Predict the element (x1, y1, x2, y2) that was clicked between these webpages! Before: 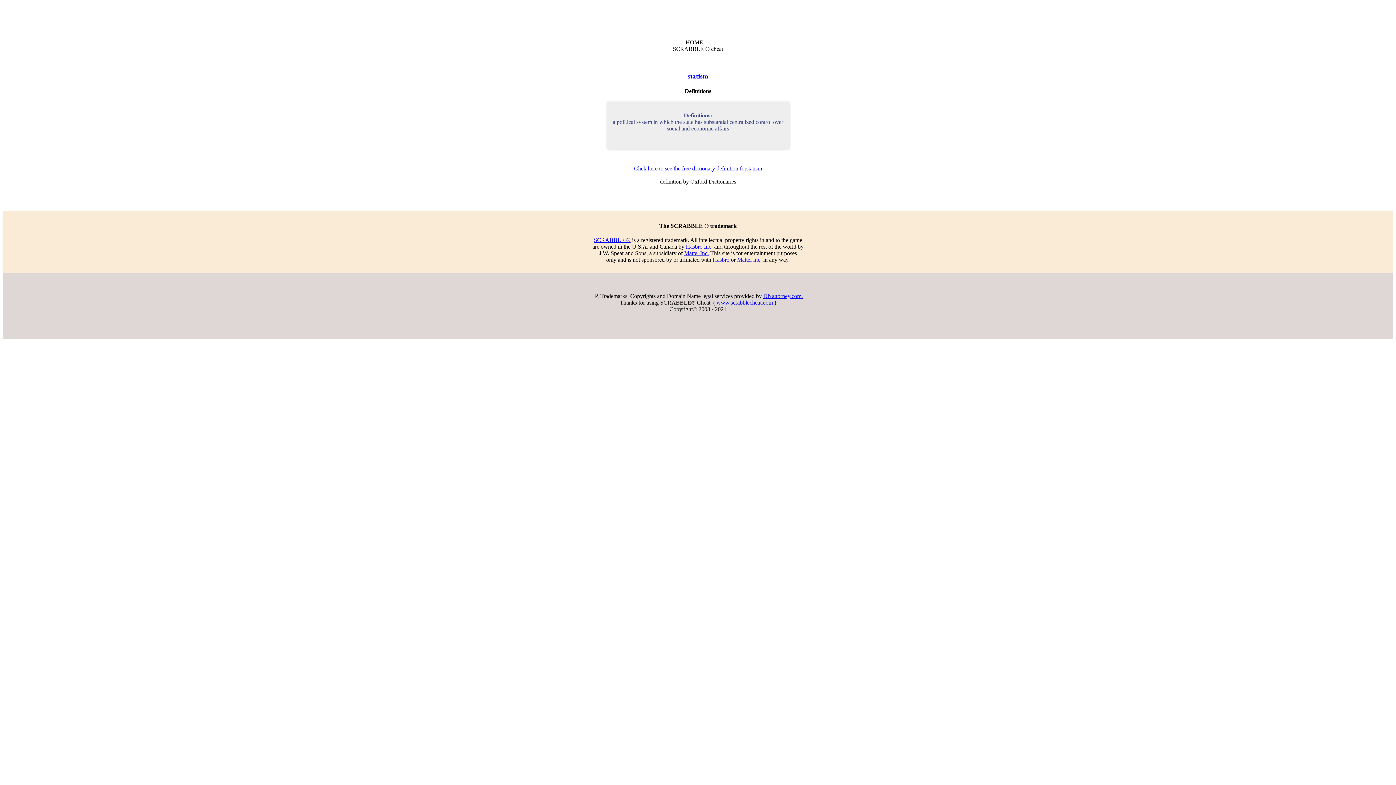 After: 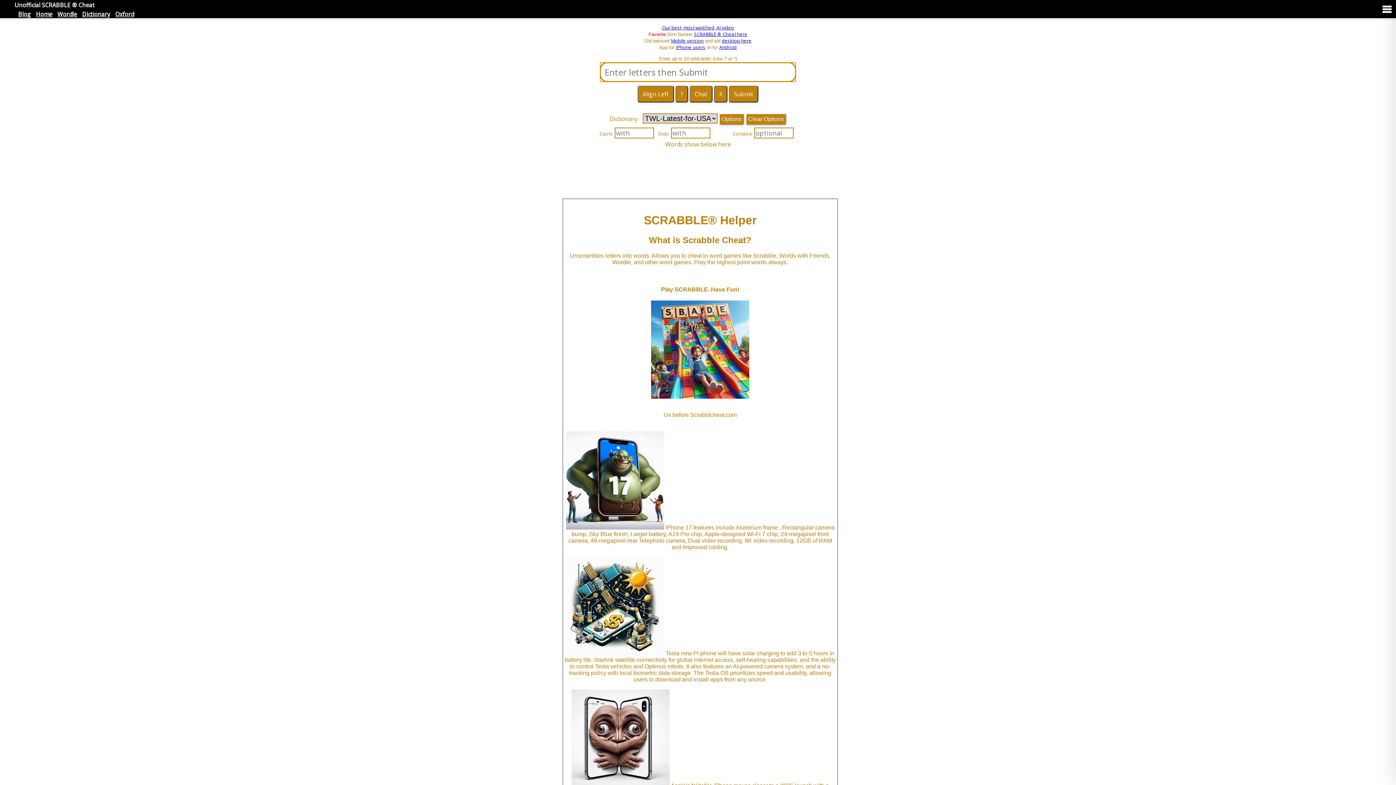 Action: label: www.scrabblecheat.com bbox: (716, 299, 773, 305)